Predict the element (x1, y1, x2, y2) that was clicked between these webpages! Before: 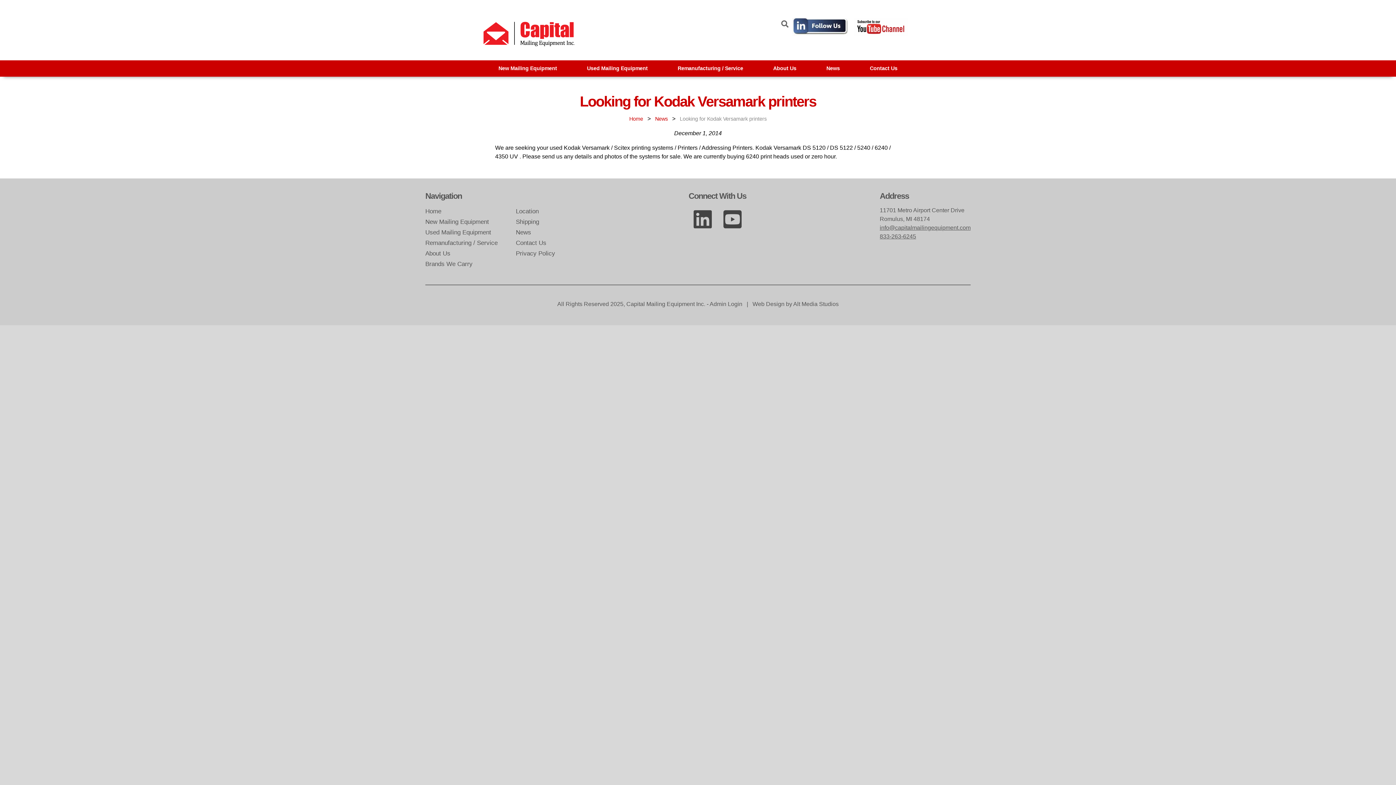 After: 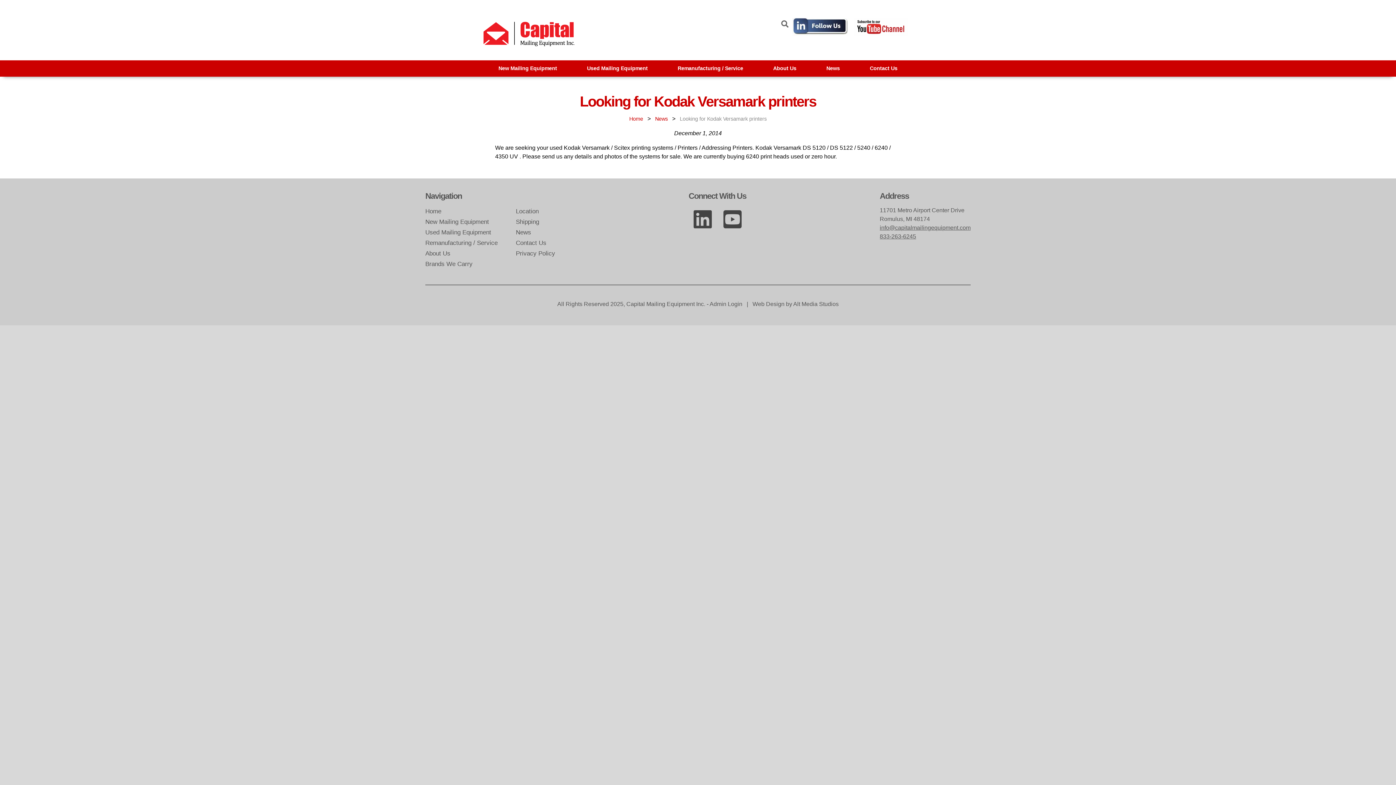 Action: bbox: (790, 17, 851, 38)